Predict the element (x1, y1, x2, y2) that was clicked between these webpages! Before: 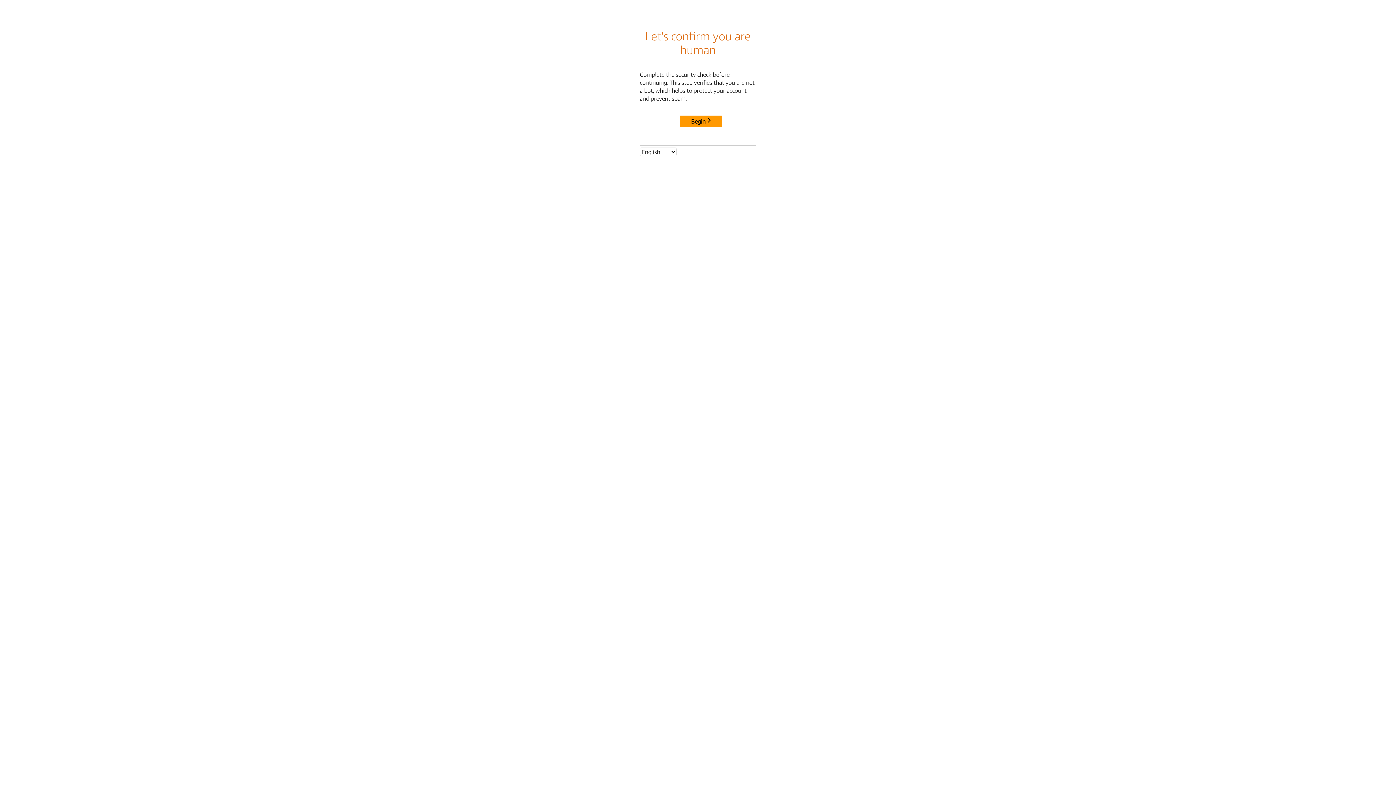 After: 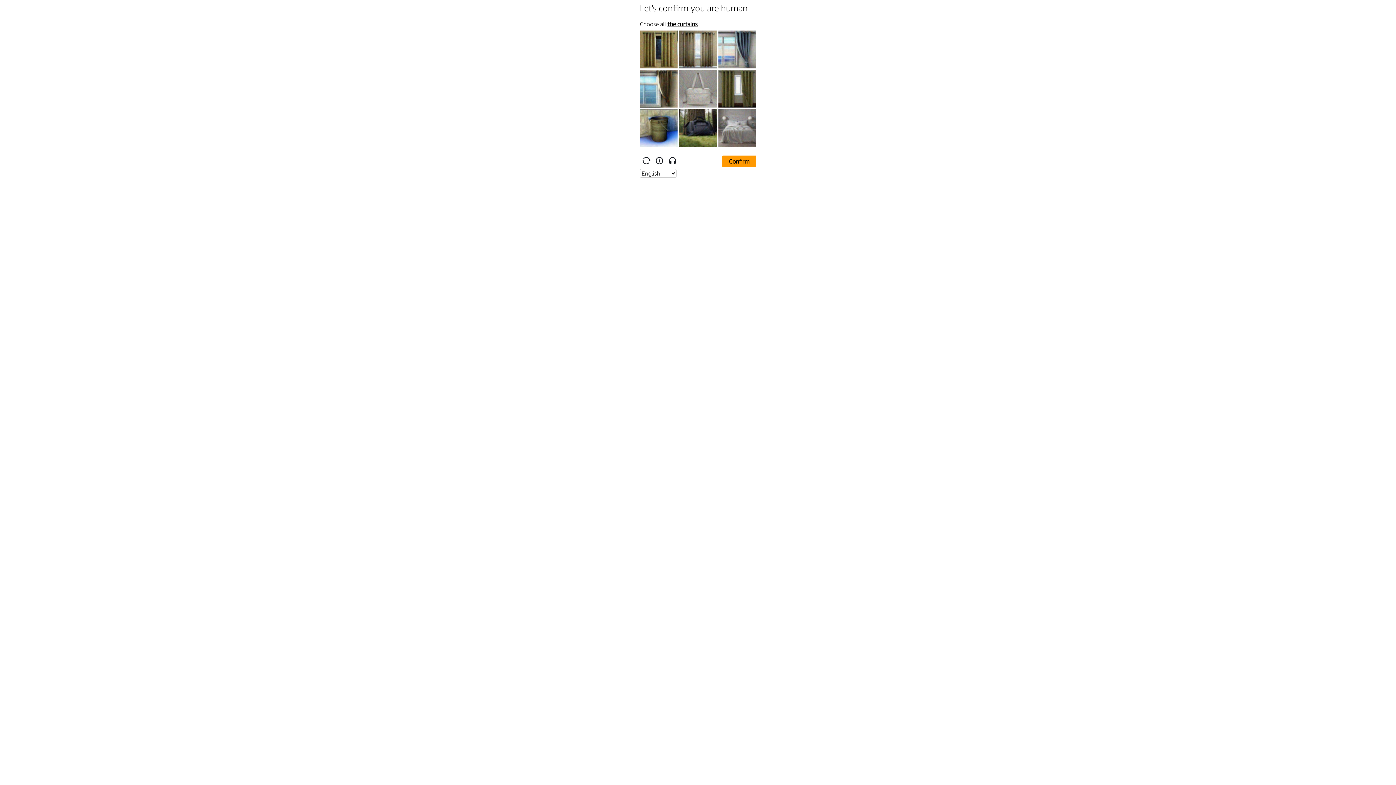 Action: bbox: (680, 115, 722, 127) label: Begin